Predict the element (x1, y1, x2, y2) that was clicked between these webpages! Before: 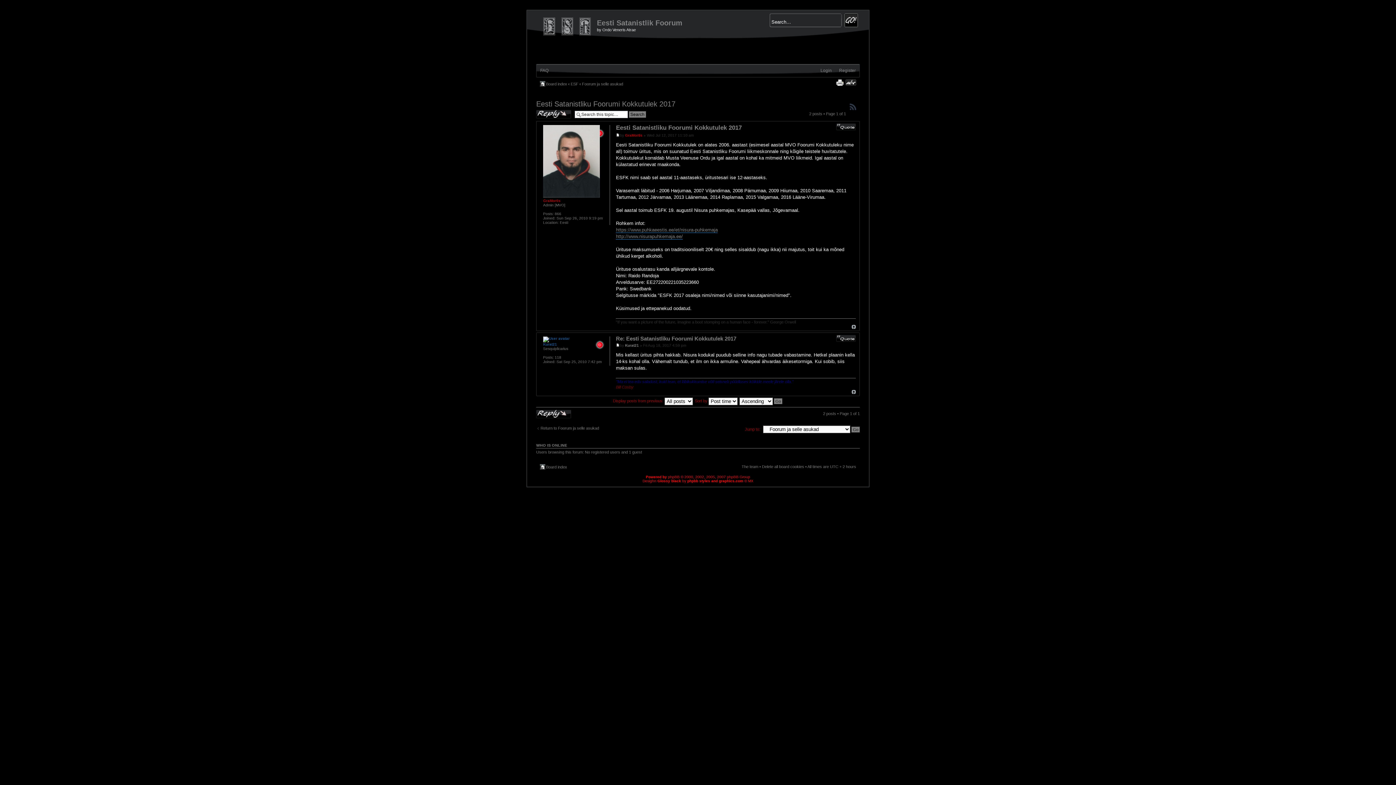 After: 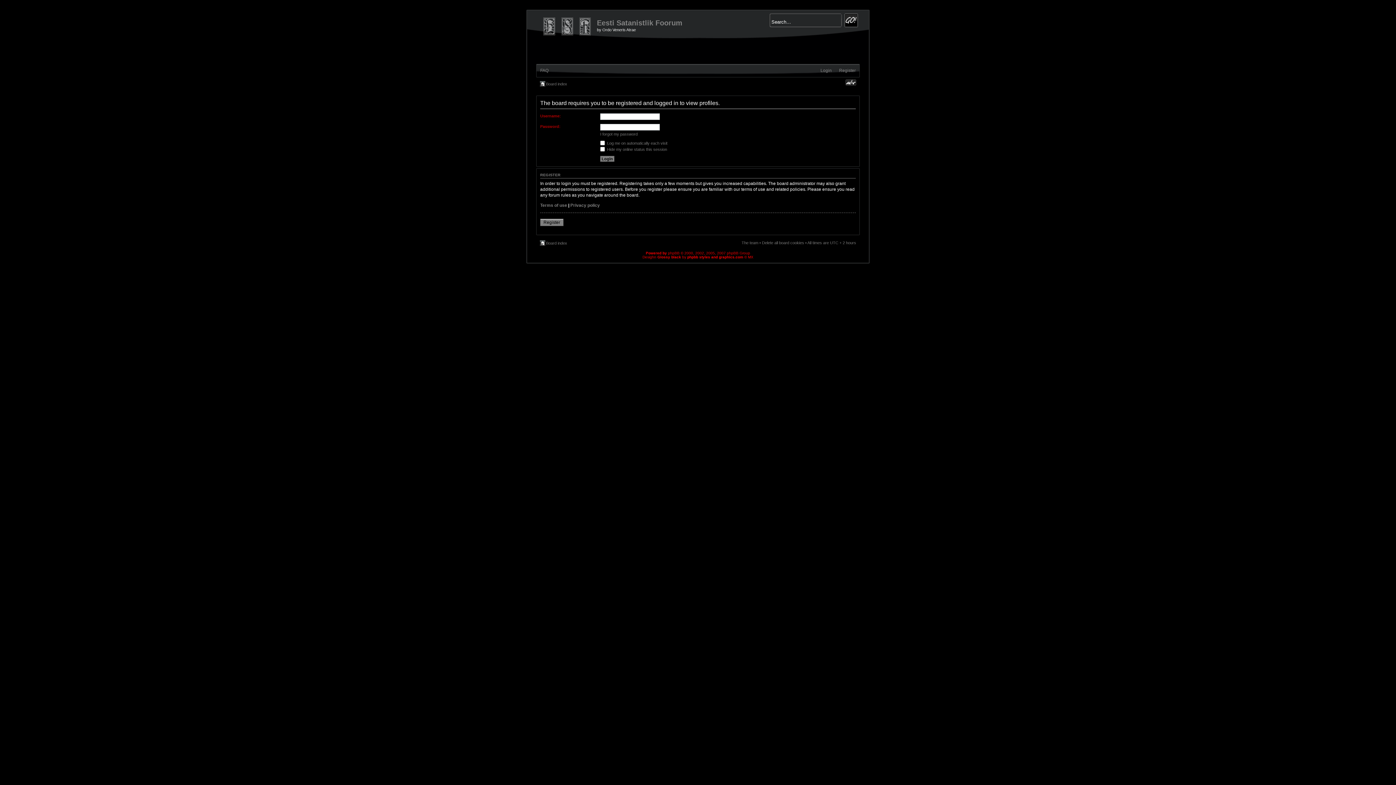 Action: bbox: (543, 342, 557, 346) label: Kurat21